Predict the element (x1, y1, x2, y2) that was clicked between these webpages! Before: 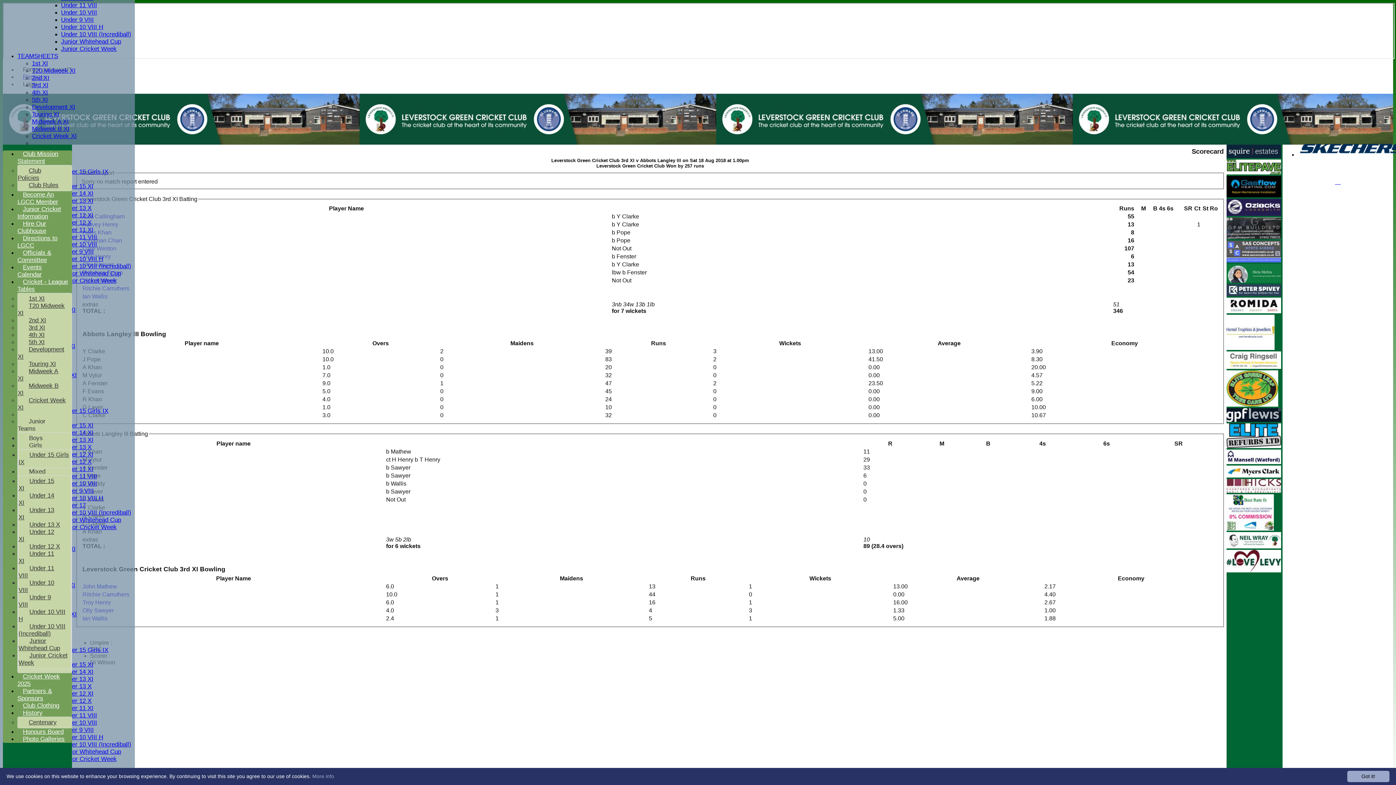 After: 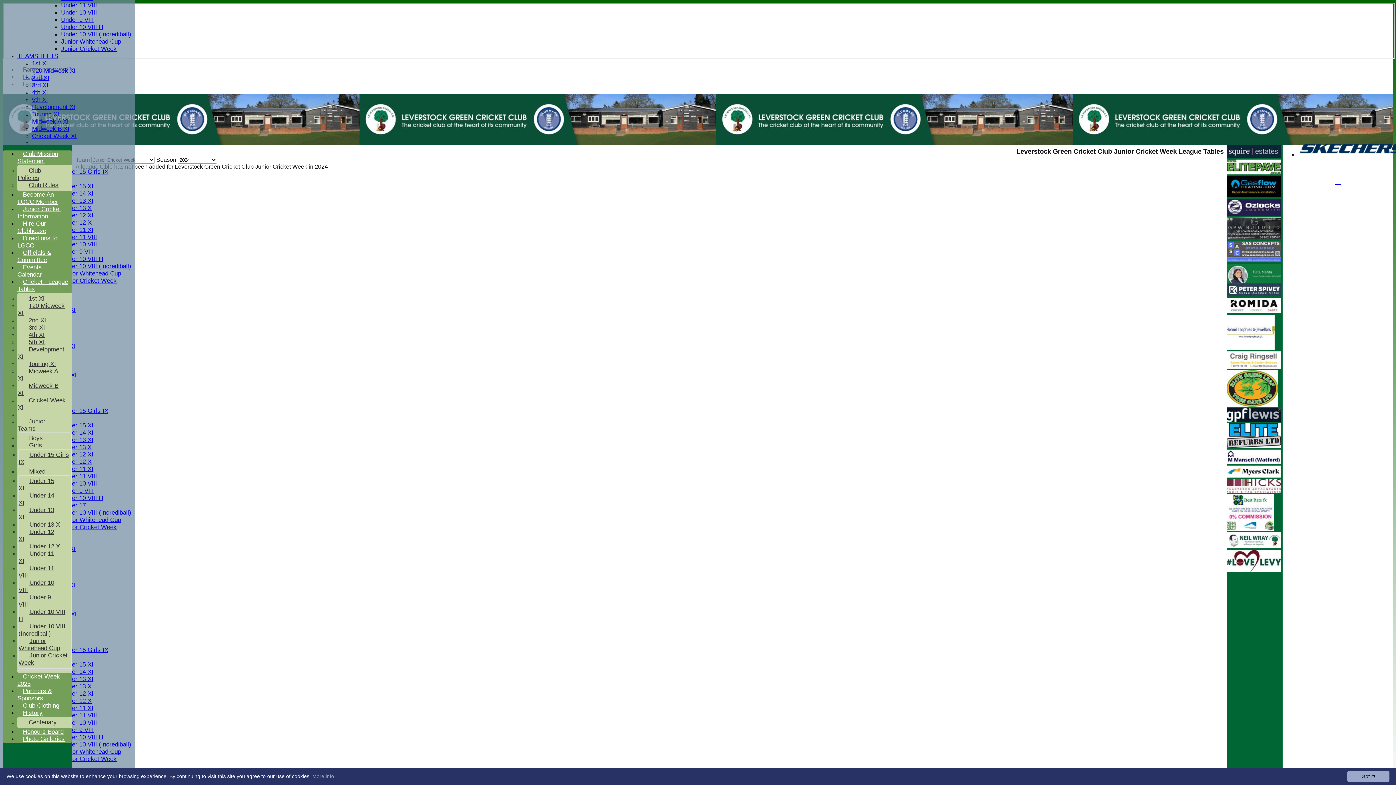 Action: label: Junior Cricket Week bbox: (18, 651, 67, 667)